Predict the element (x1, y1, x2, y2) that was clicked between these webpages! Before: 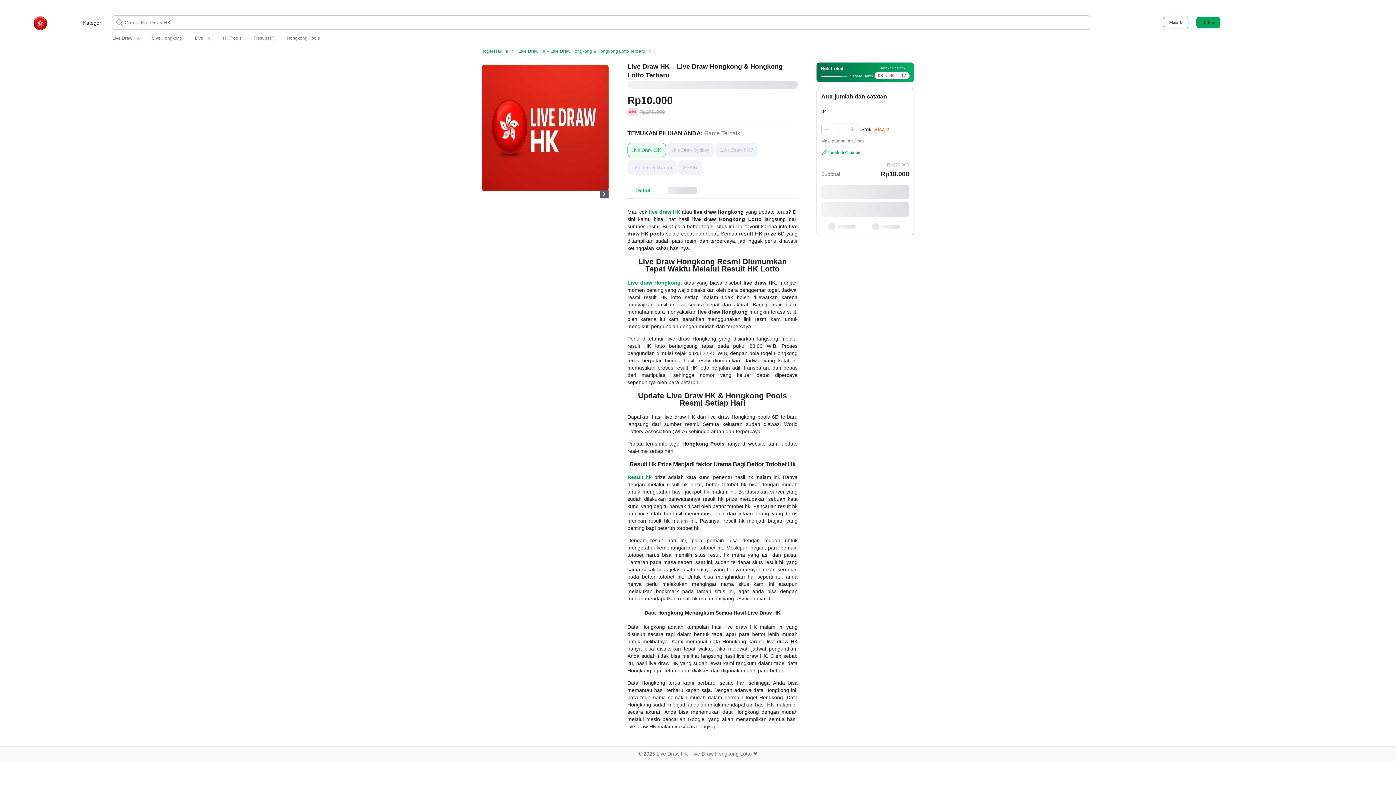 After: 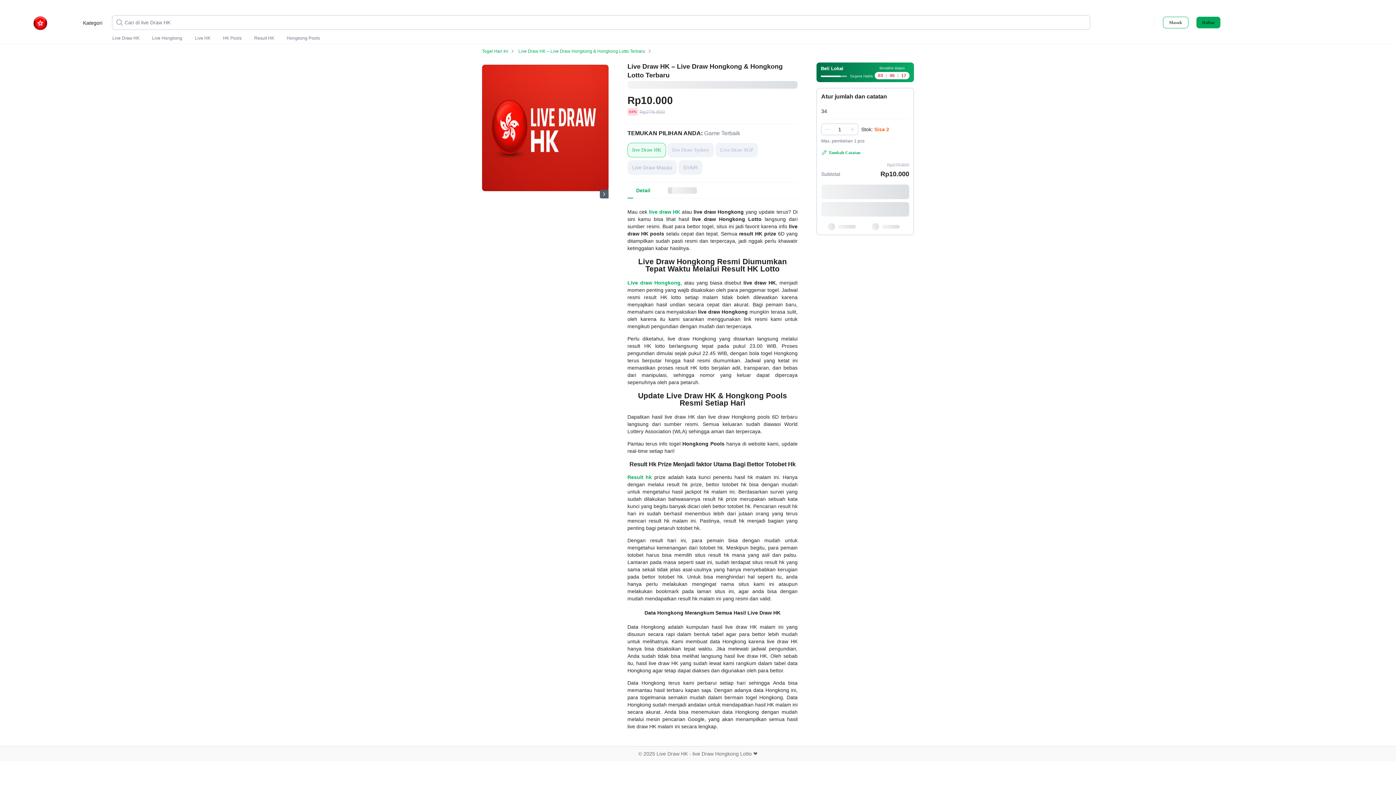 Action: bbox: (627, 142, 666, 157) label: live Draw HK